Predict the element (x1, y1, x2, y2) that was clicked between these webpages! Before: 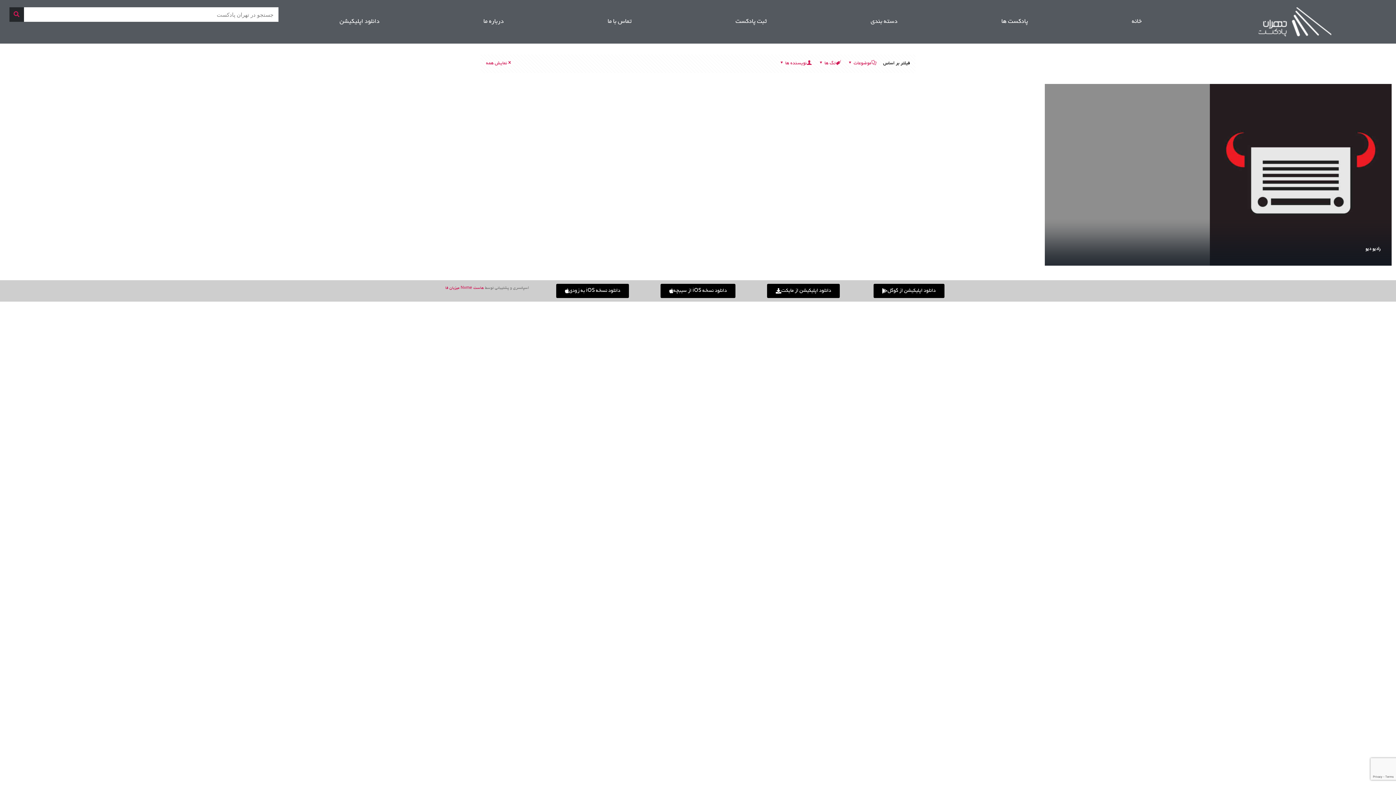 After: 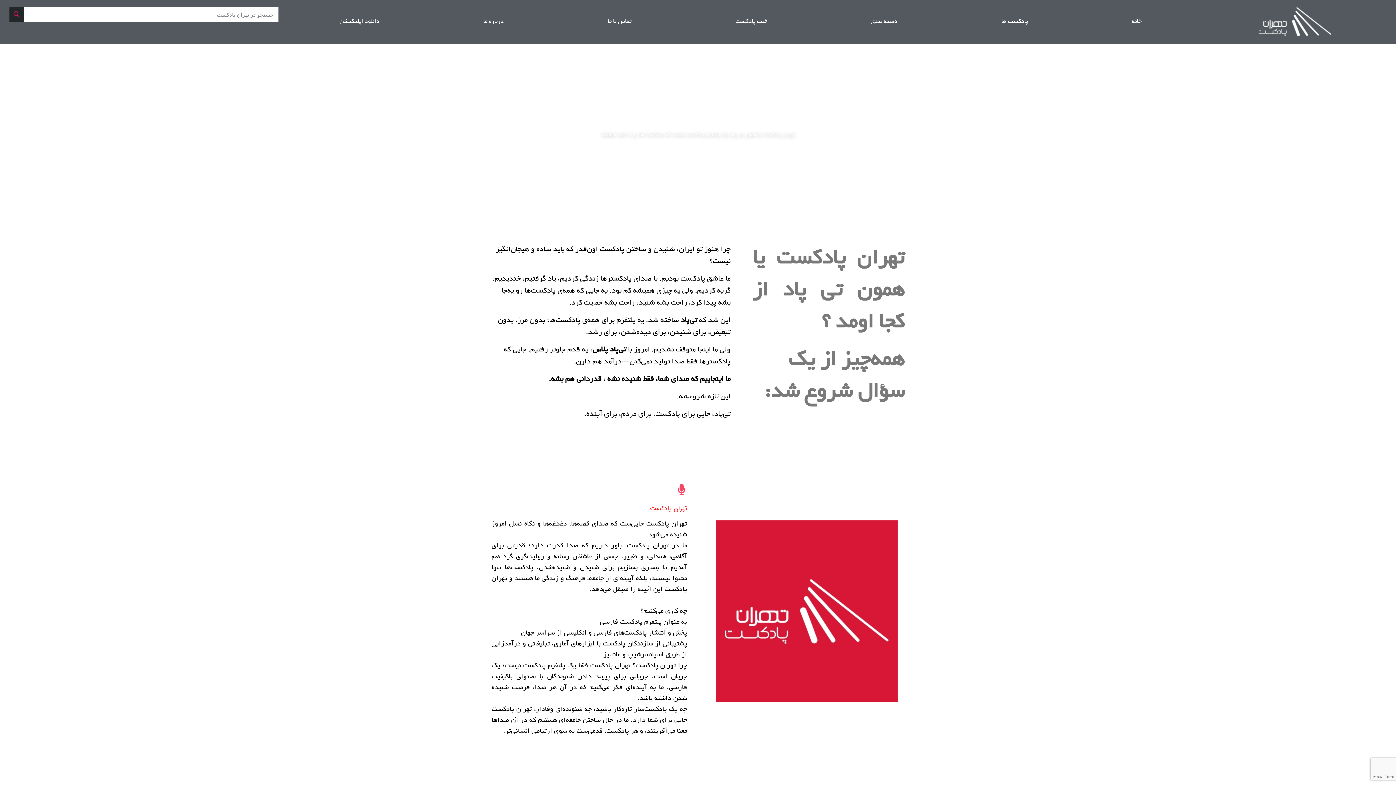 Action: bbox: (431, 7, 555, 36) label: درباره ما